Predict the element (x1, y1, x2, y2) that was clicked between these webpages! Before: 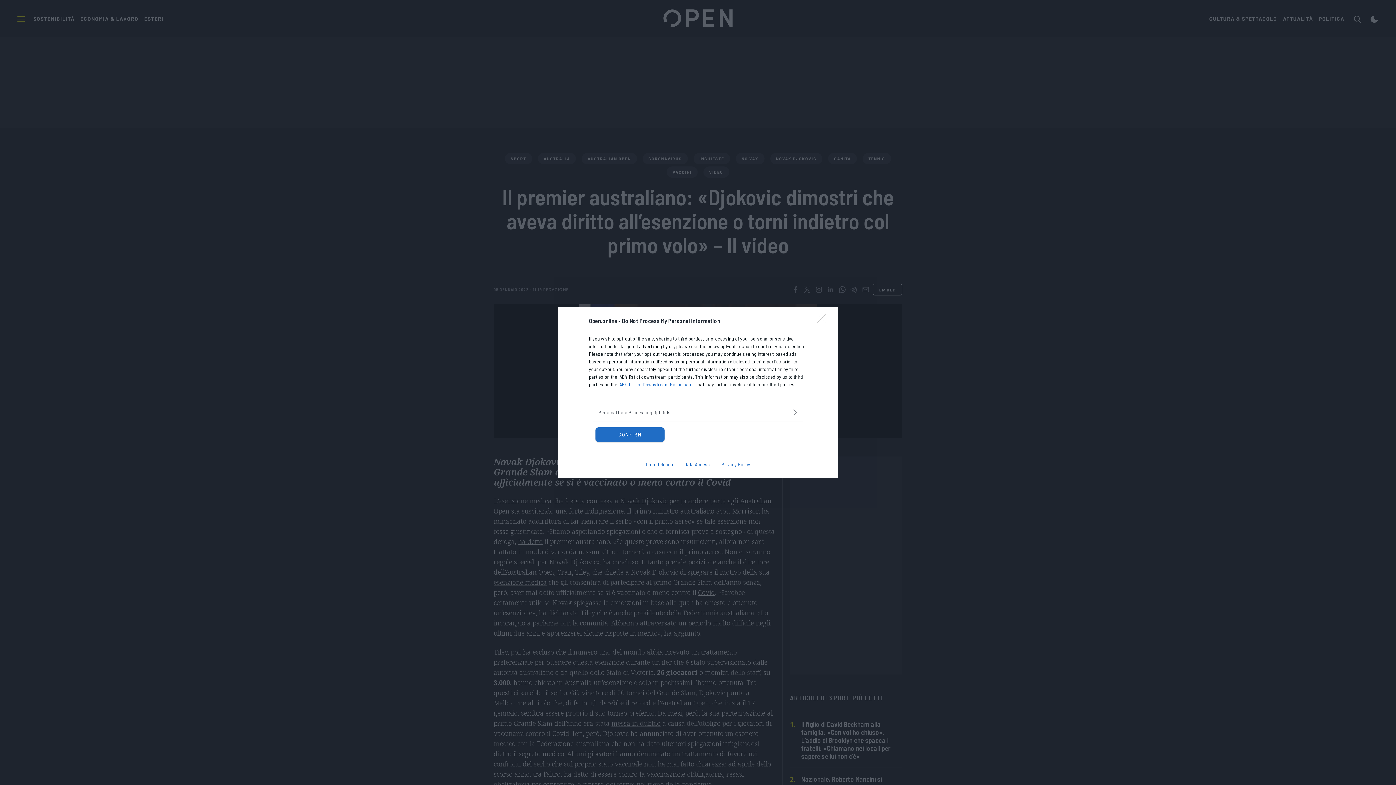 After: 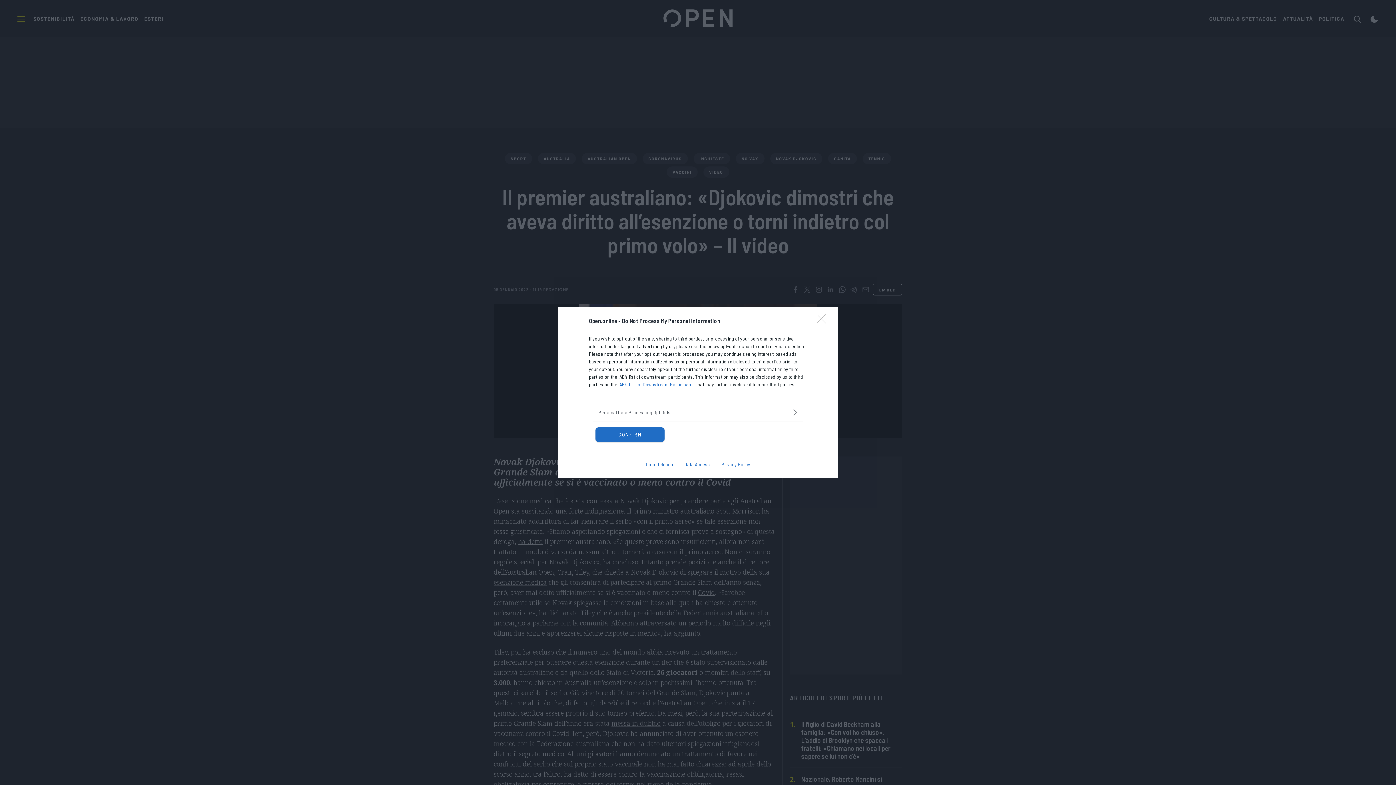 Action: label: IAB’s List of Downstream Participants bbox: (618, 381, 695, 387)